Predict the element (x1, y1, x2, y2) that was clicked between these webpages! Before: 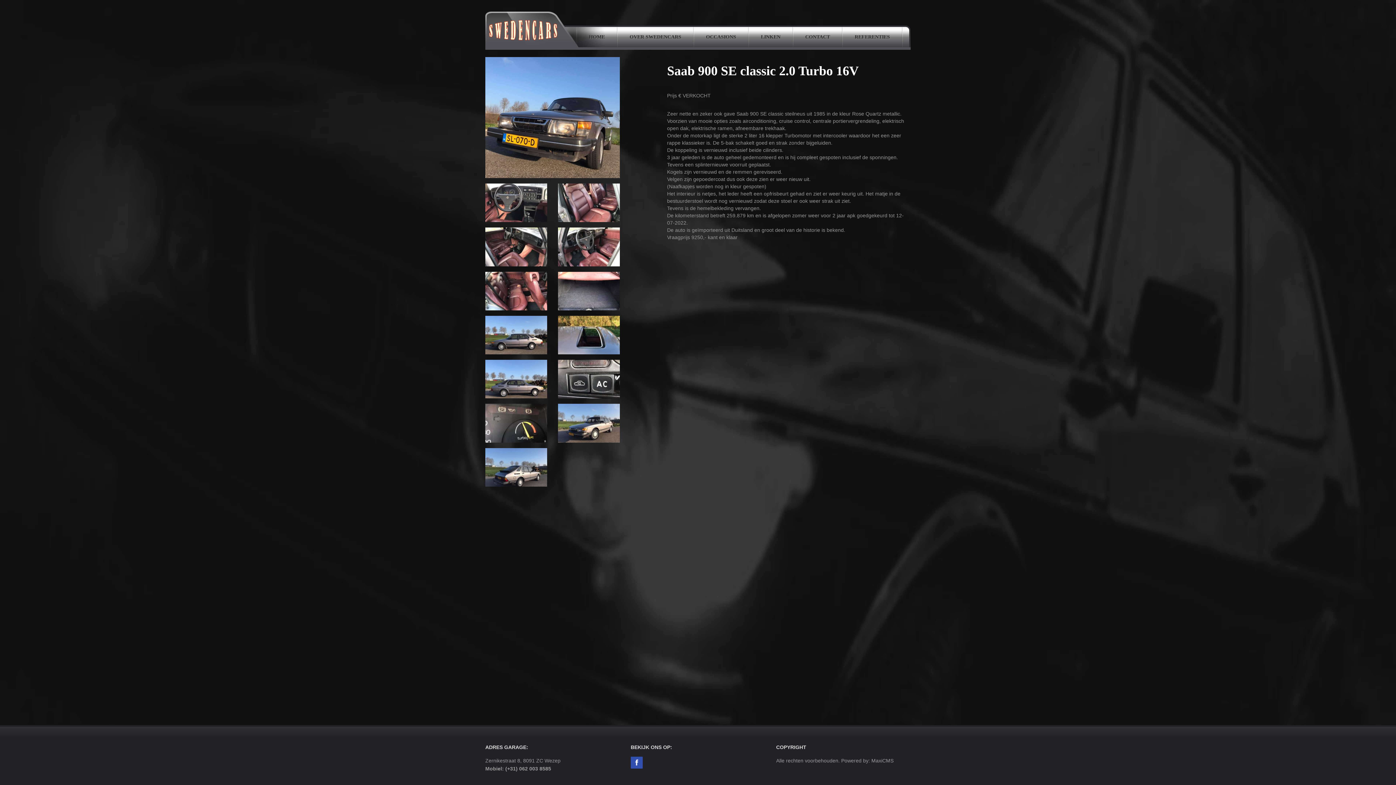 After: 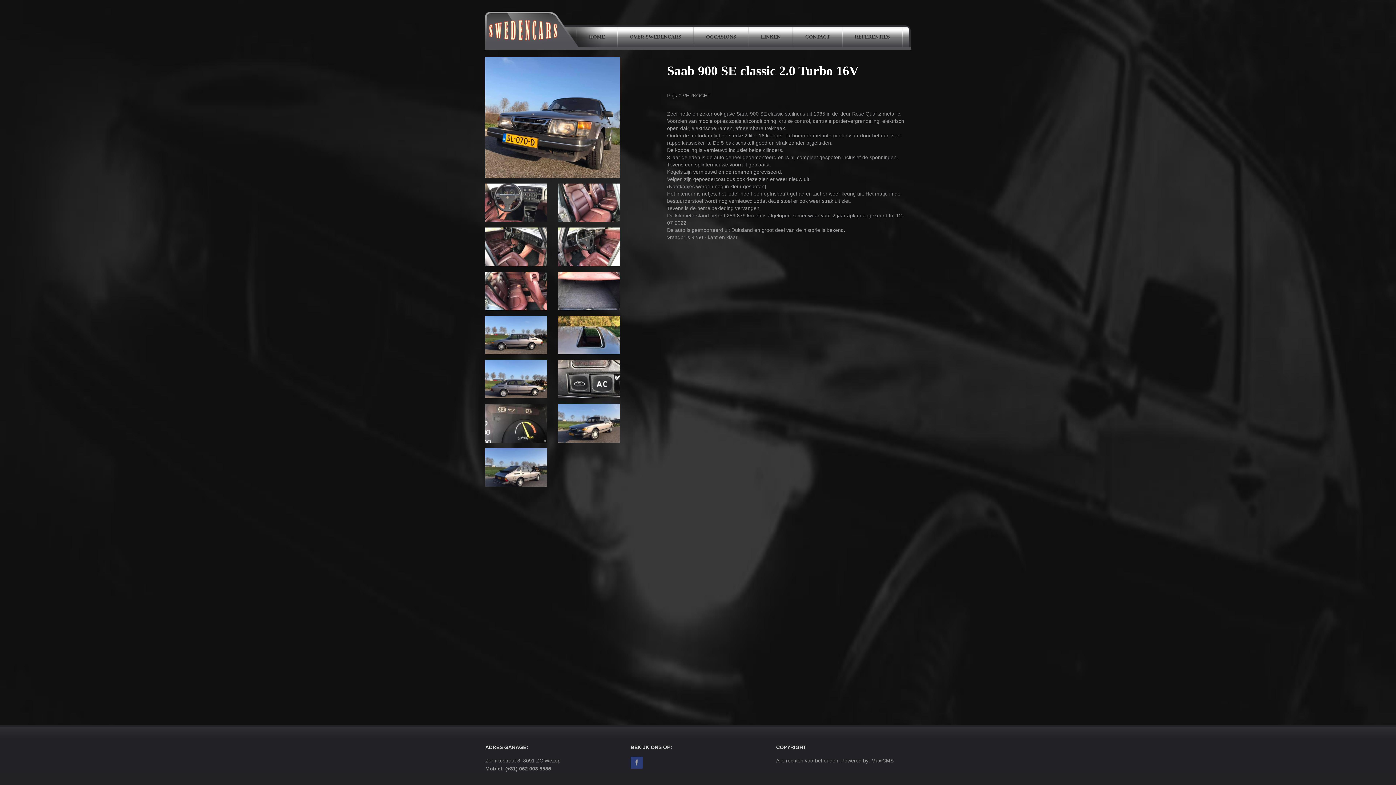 Action: bbox: (630, 757, 642, 769)